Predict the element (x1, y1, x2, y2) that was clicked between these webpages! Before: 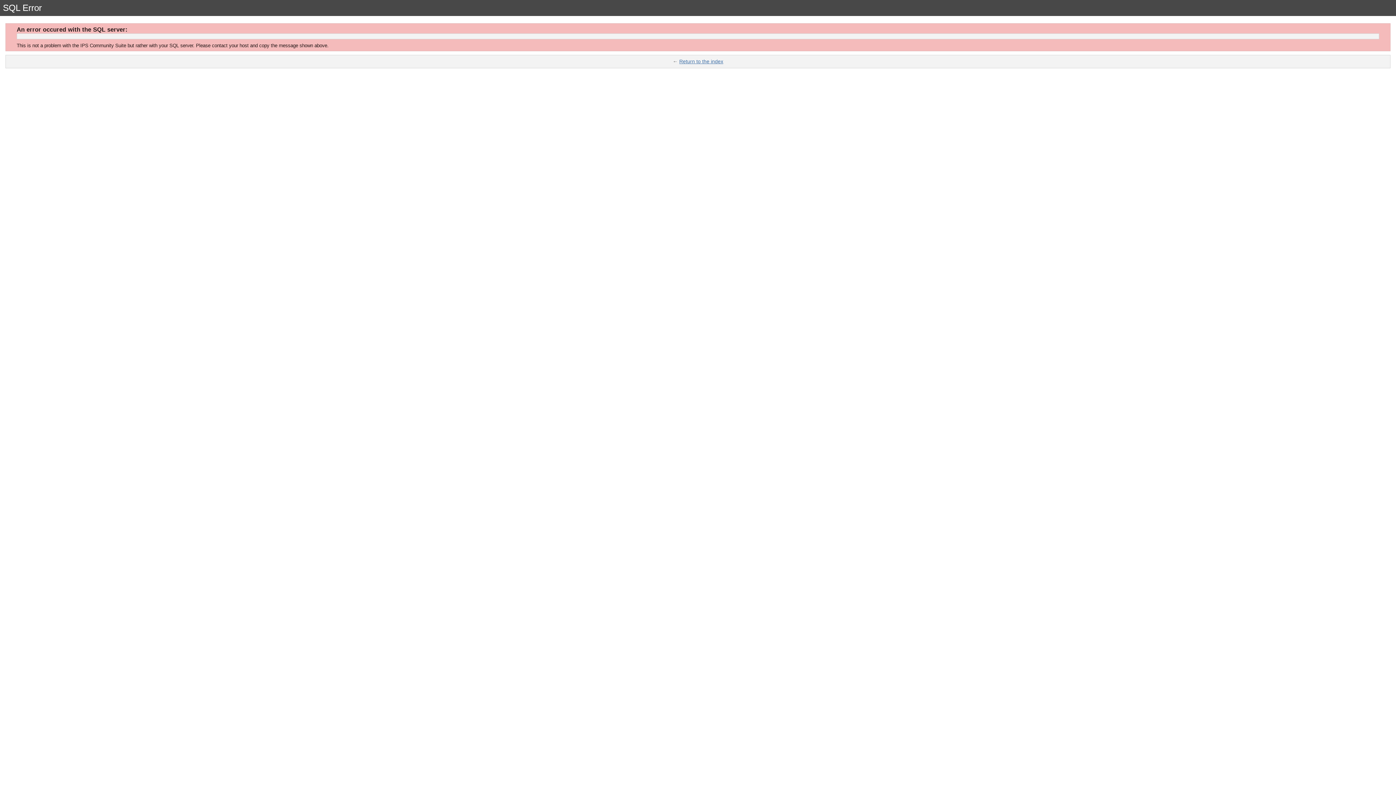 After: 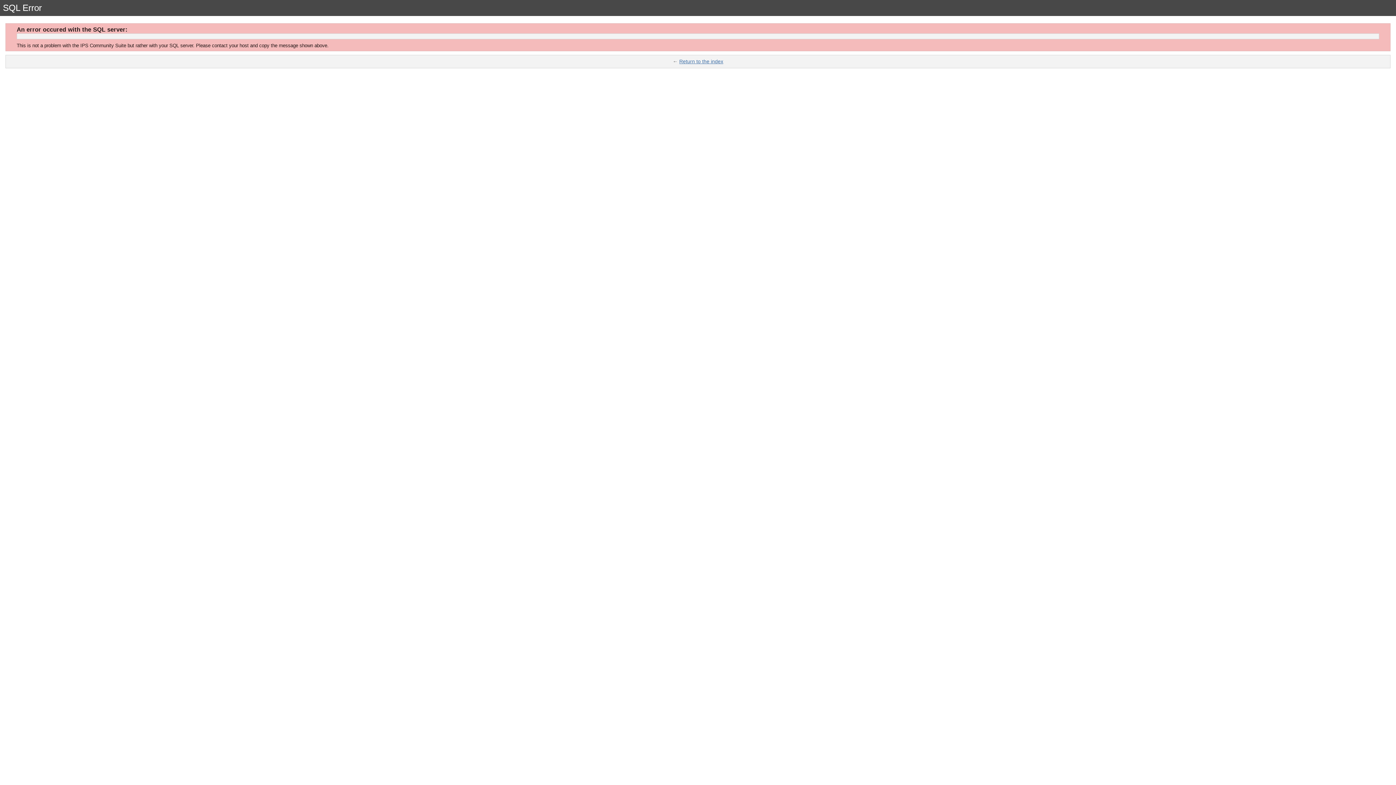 Action: bbox: (679, 58, 723, 64) label: Return to the index